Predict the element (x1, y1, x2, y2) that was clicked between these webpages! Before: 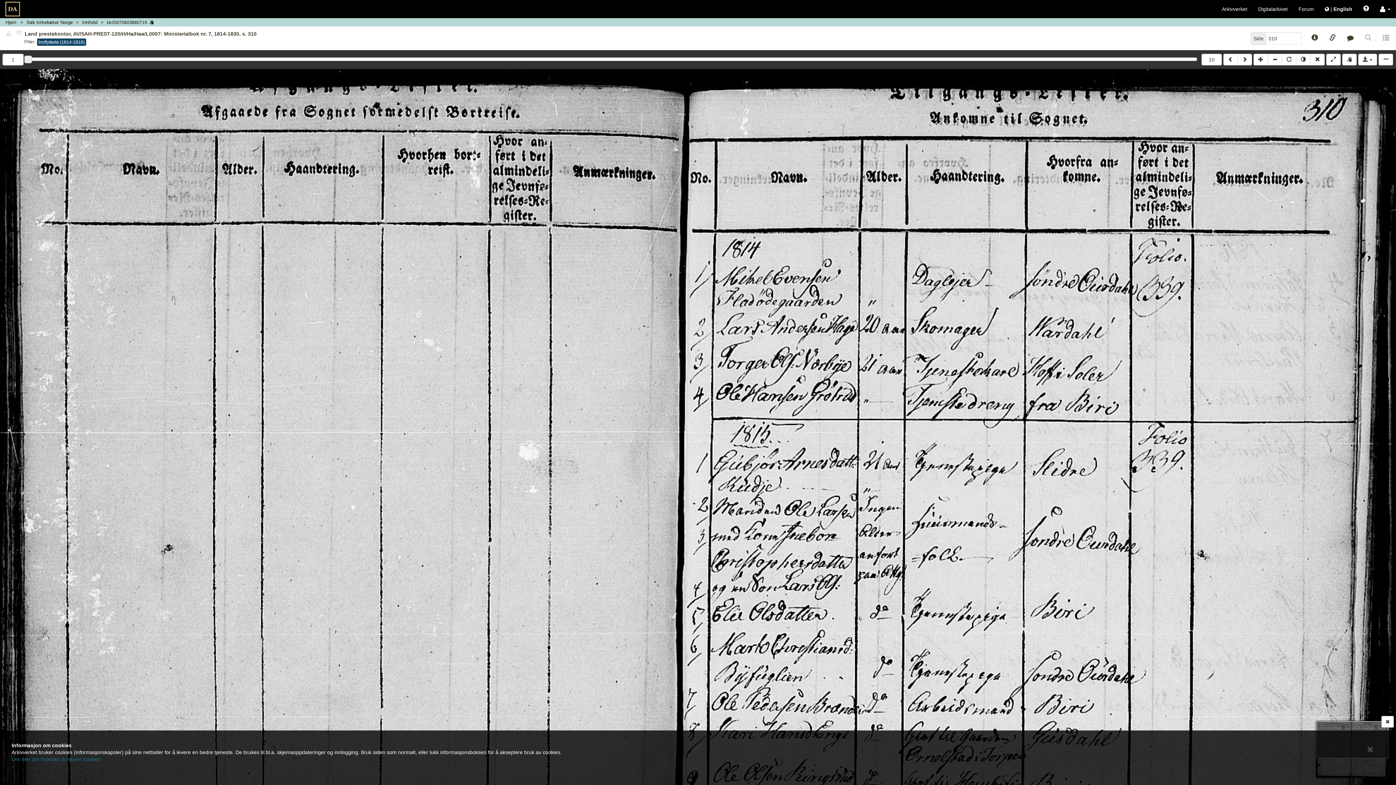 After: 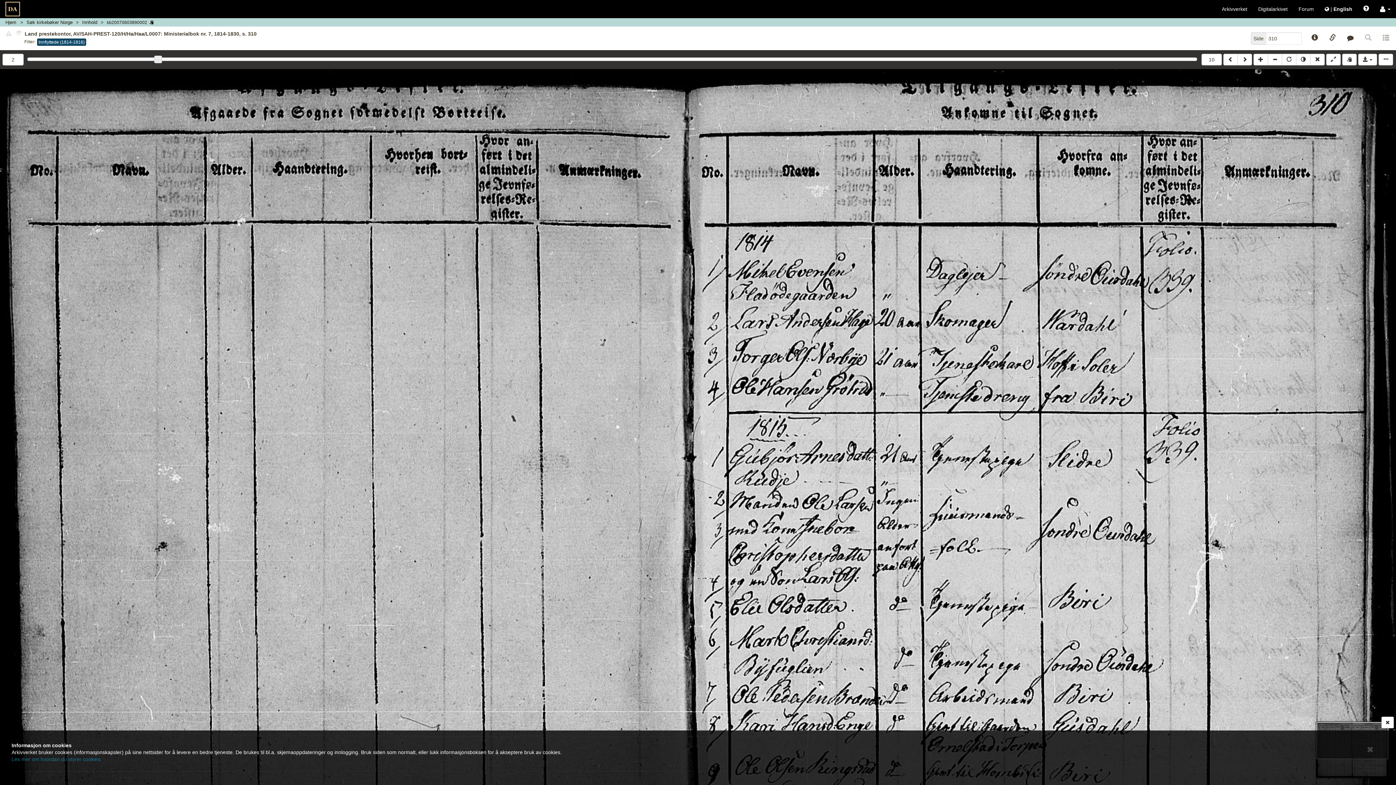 Action: bbox: (1237, 53, 1252, 65)